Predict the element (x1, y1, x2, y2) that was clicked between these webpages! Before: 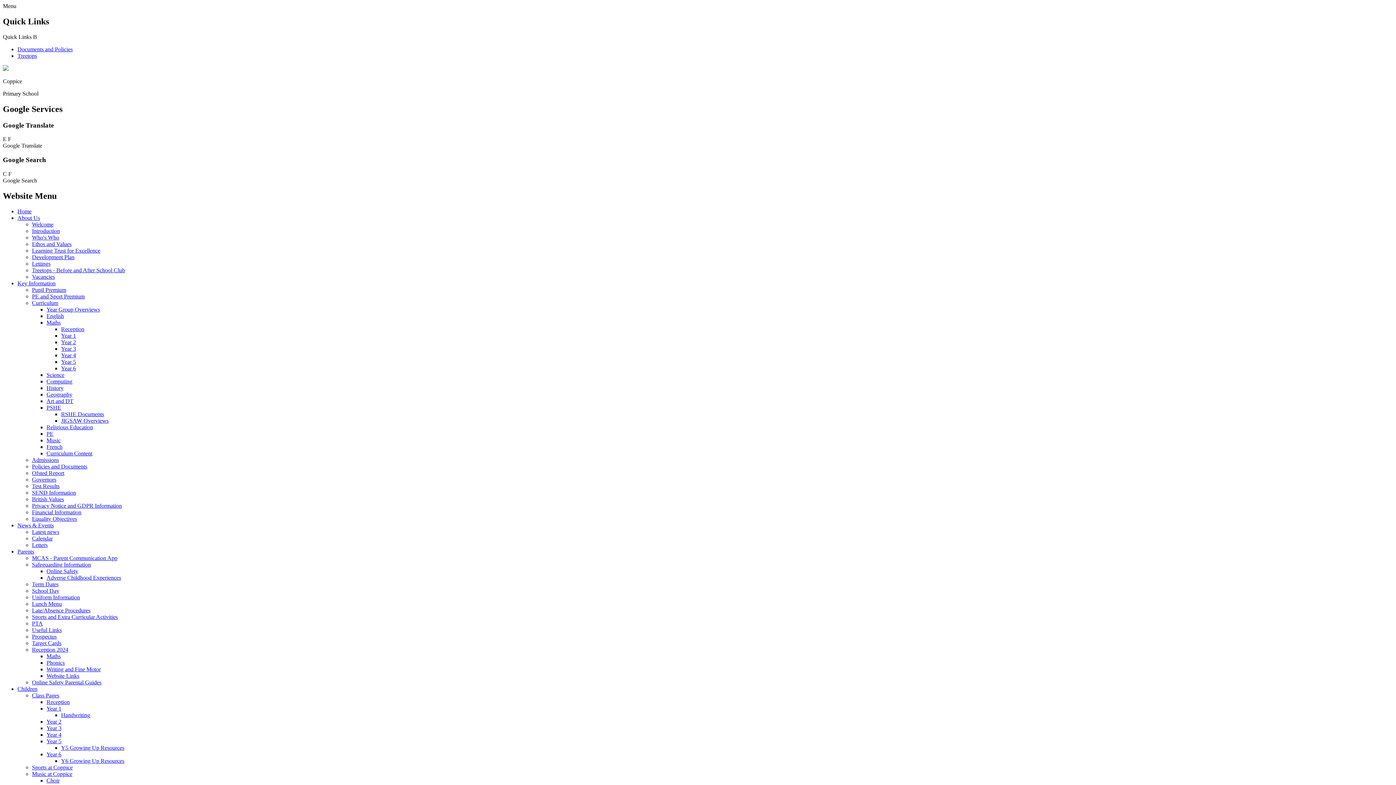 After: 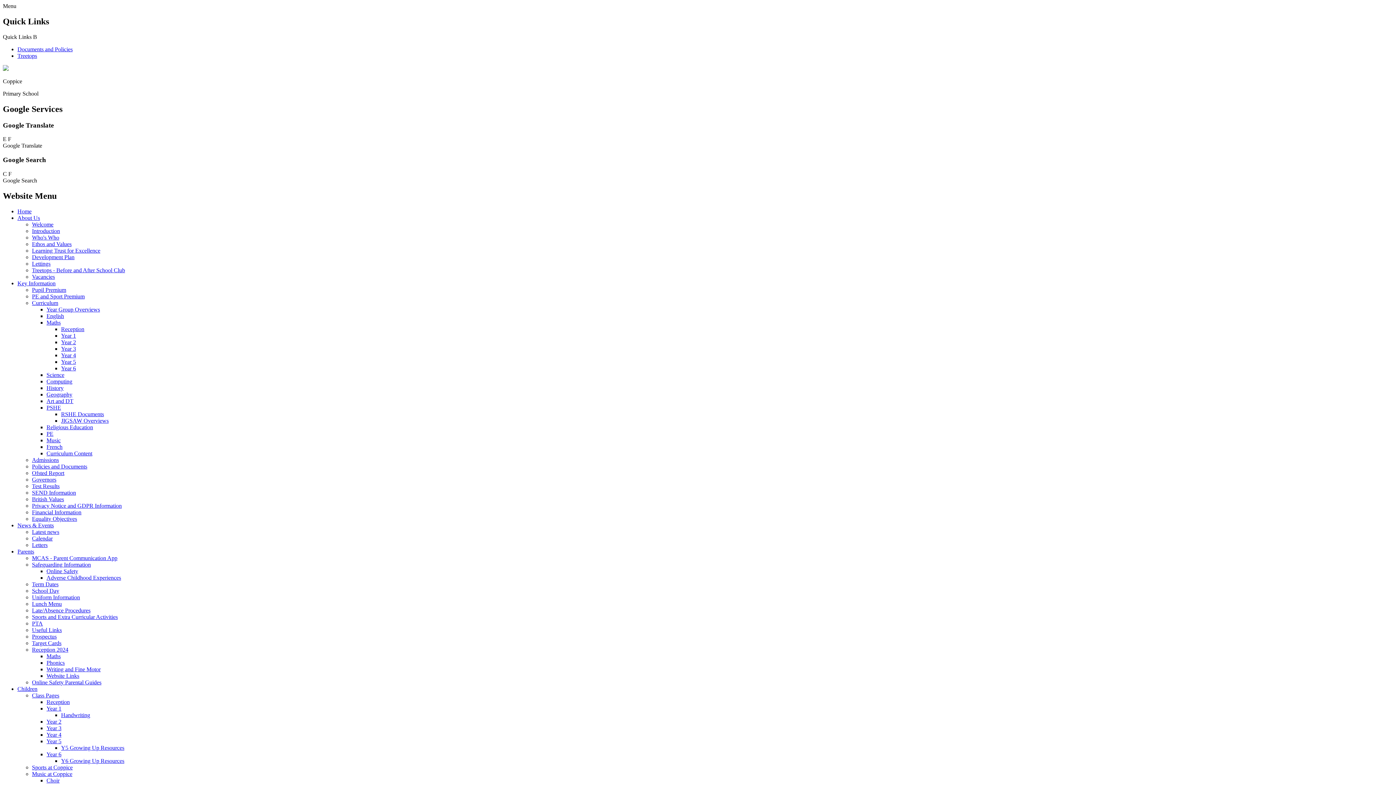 Action: bbox: (32, 286, 66, 292) label: Pupil Premium